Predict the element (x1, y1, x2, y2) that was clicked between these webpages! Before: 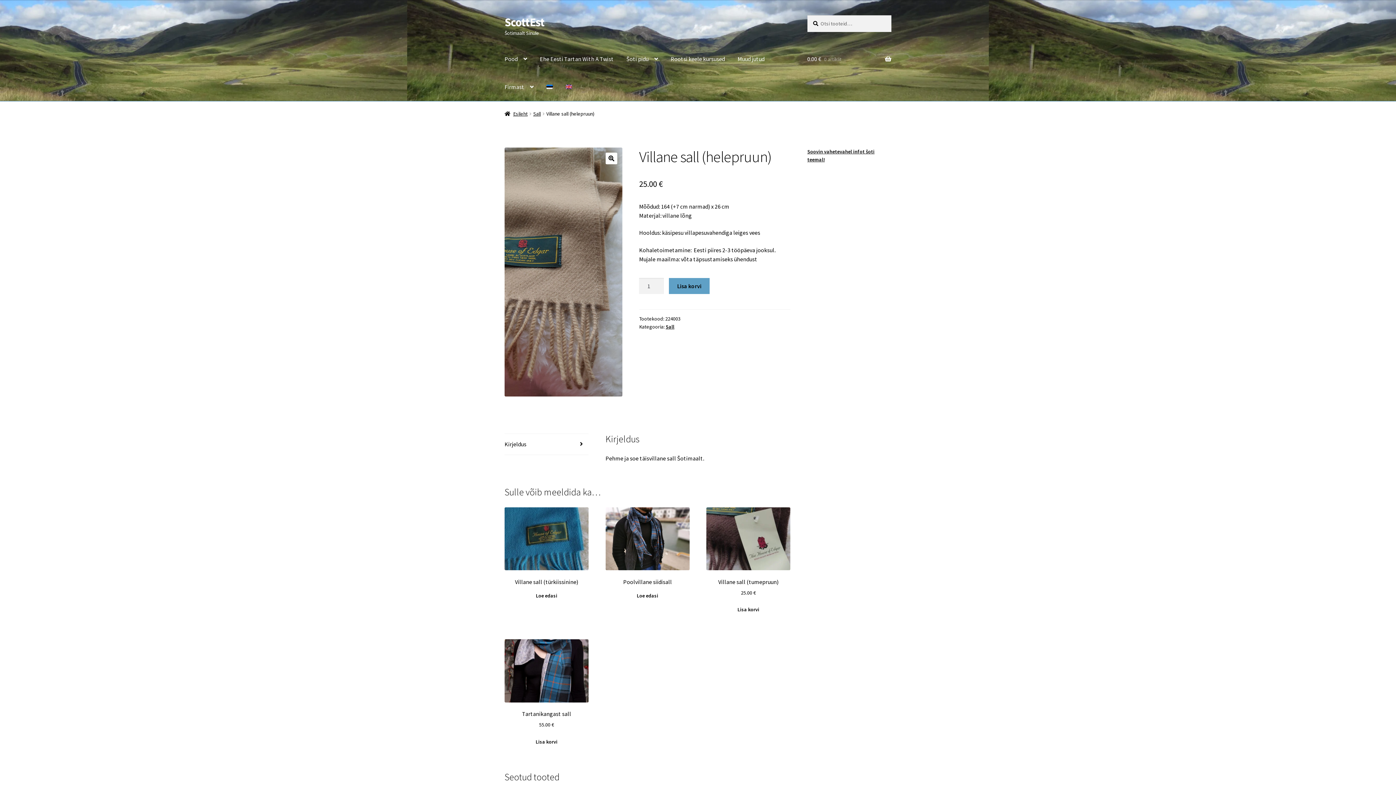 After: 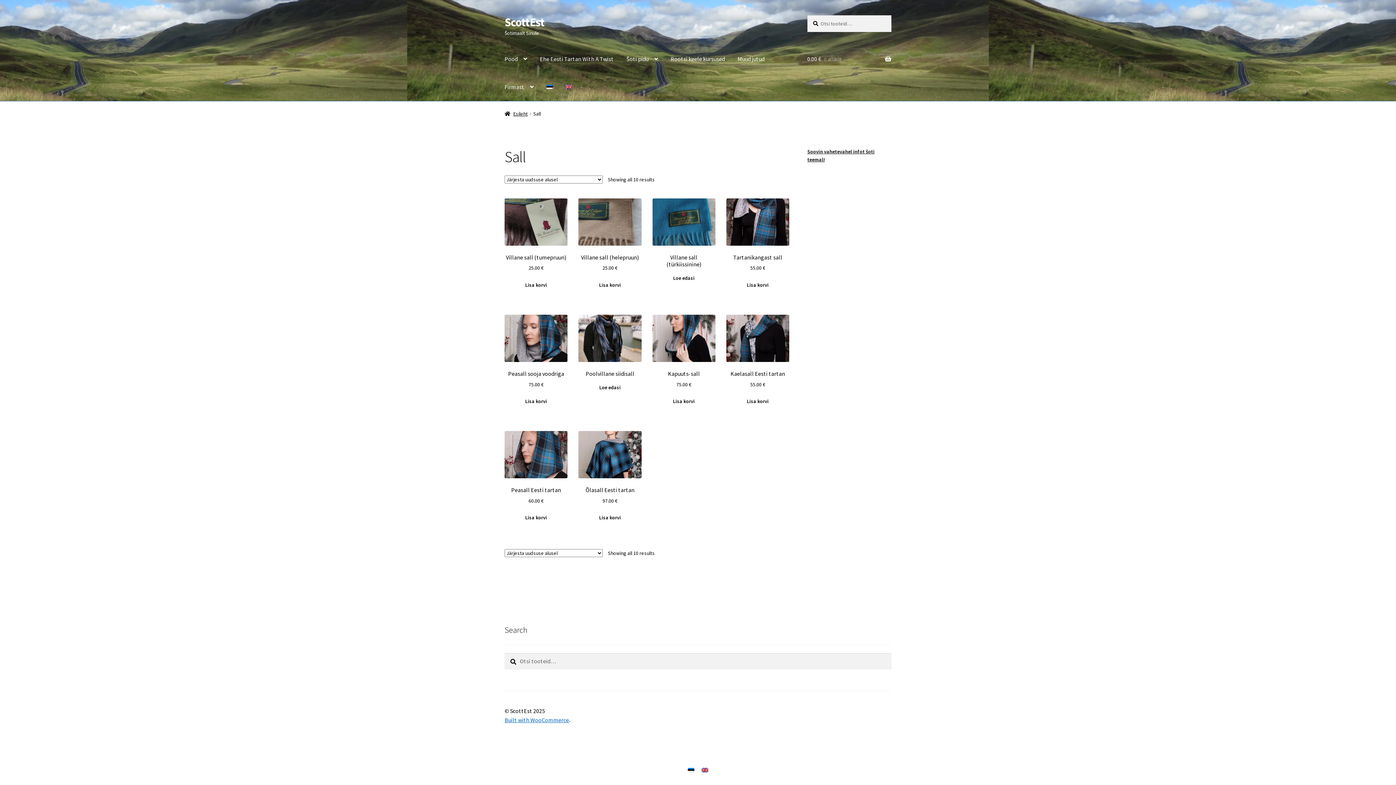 Action: label: Sall bbox: (665, 323, 674, 330)